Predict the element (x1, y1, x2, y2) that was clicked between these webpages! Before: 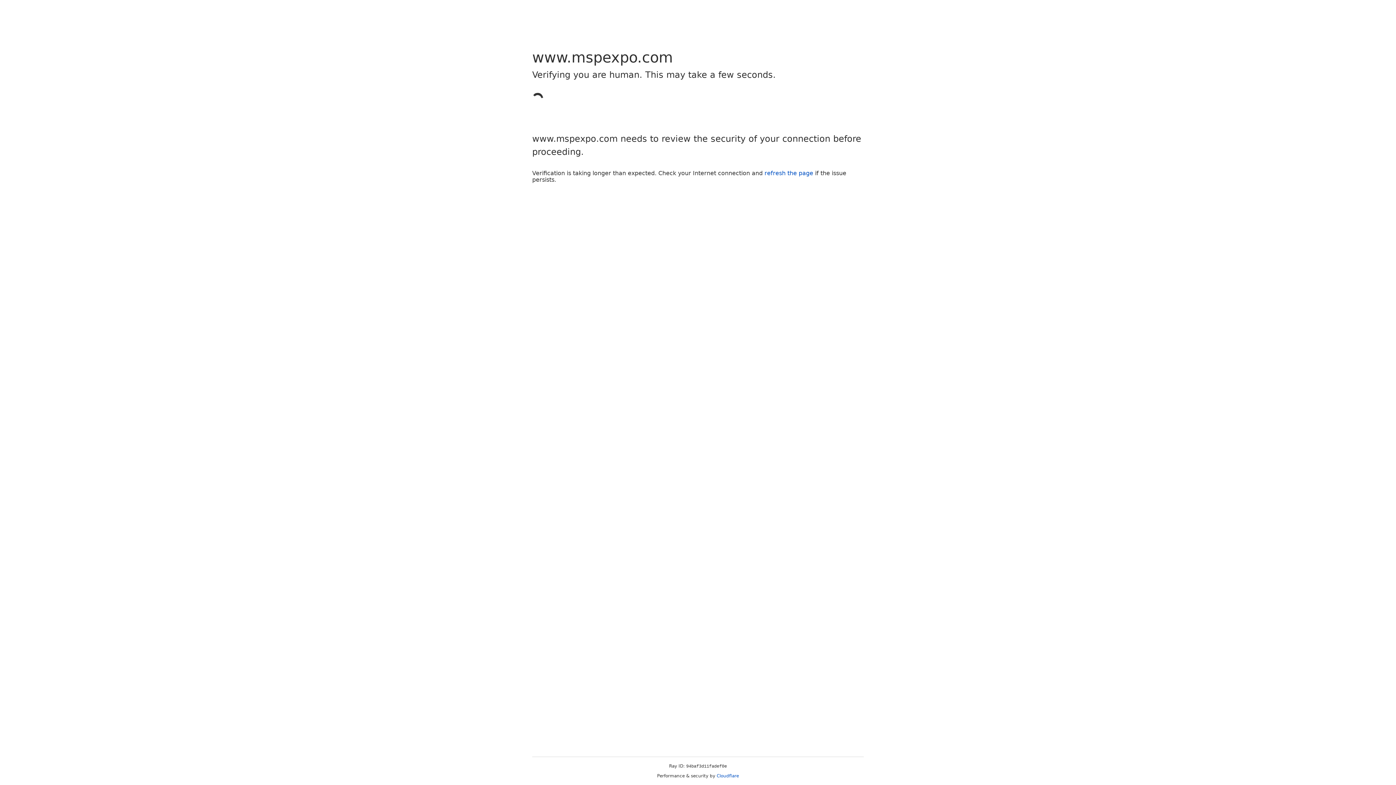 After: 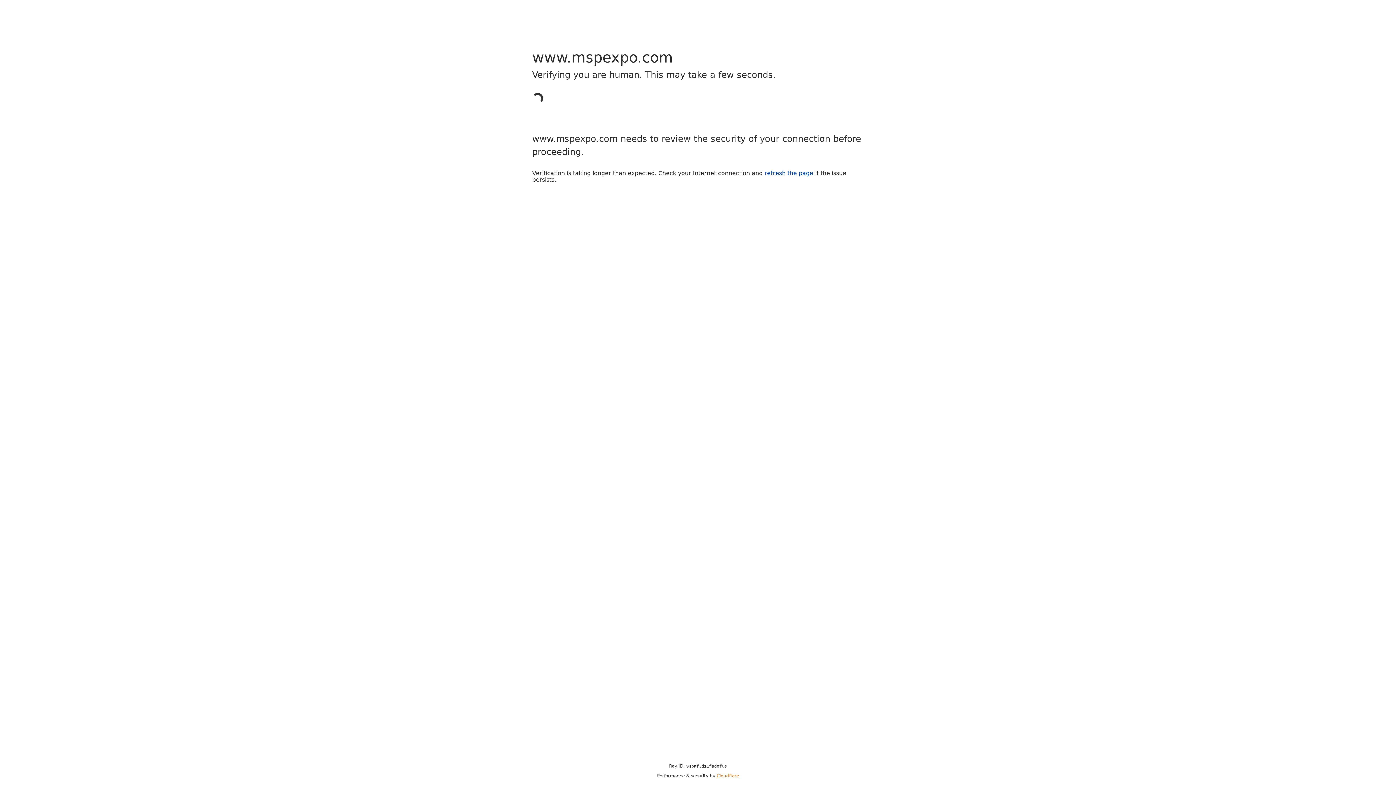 Action: bbox: (716, 773, 739, 778) label: Cloudflare